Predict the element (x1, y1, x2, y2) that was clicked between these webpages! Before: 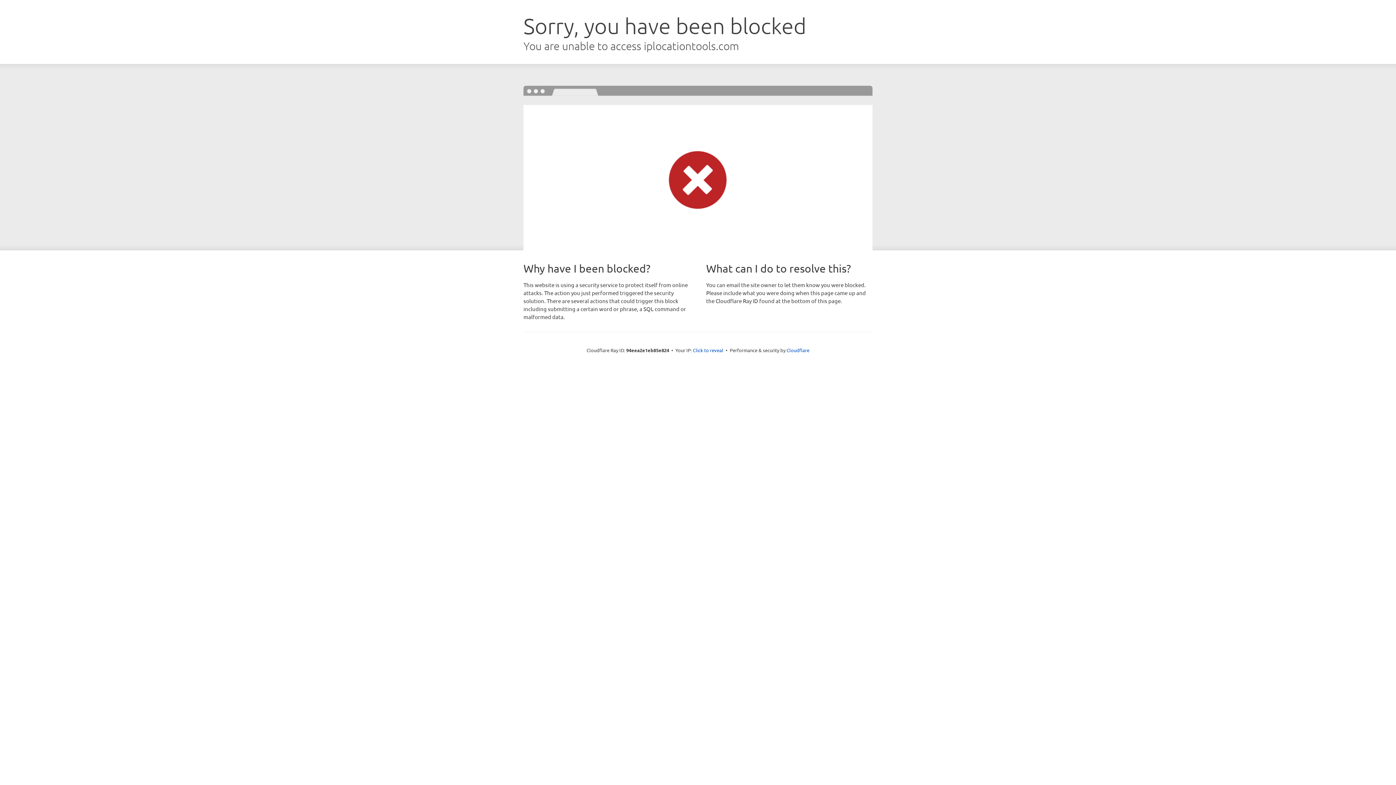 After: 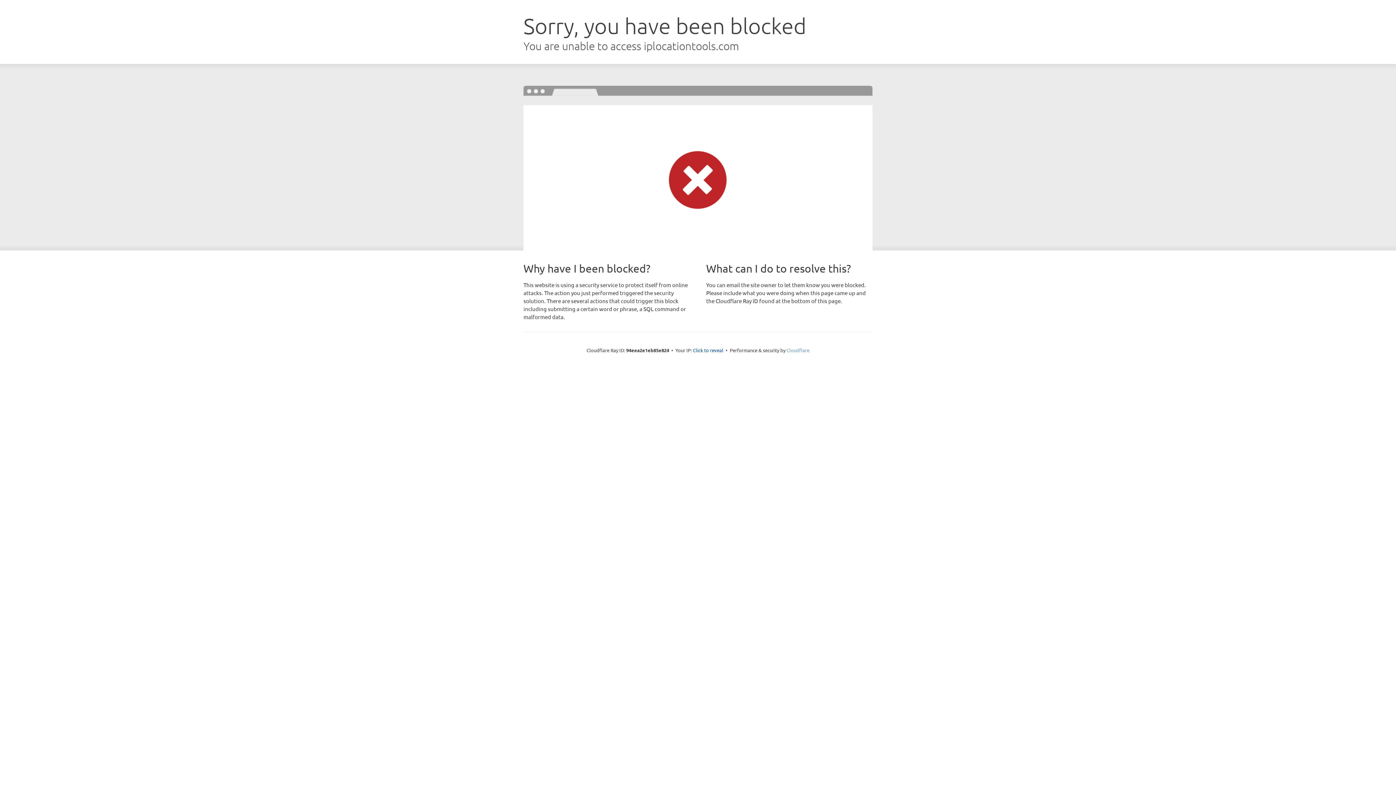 Action: bbox: (786, 347, 809, 353) label: Cloudflare